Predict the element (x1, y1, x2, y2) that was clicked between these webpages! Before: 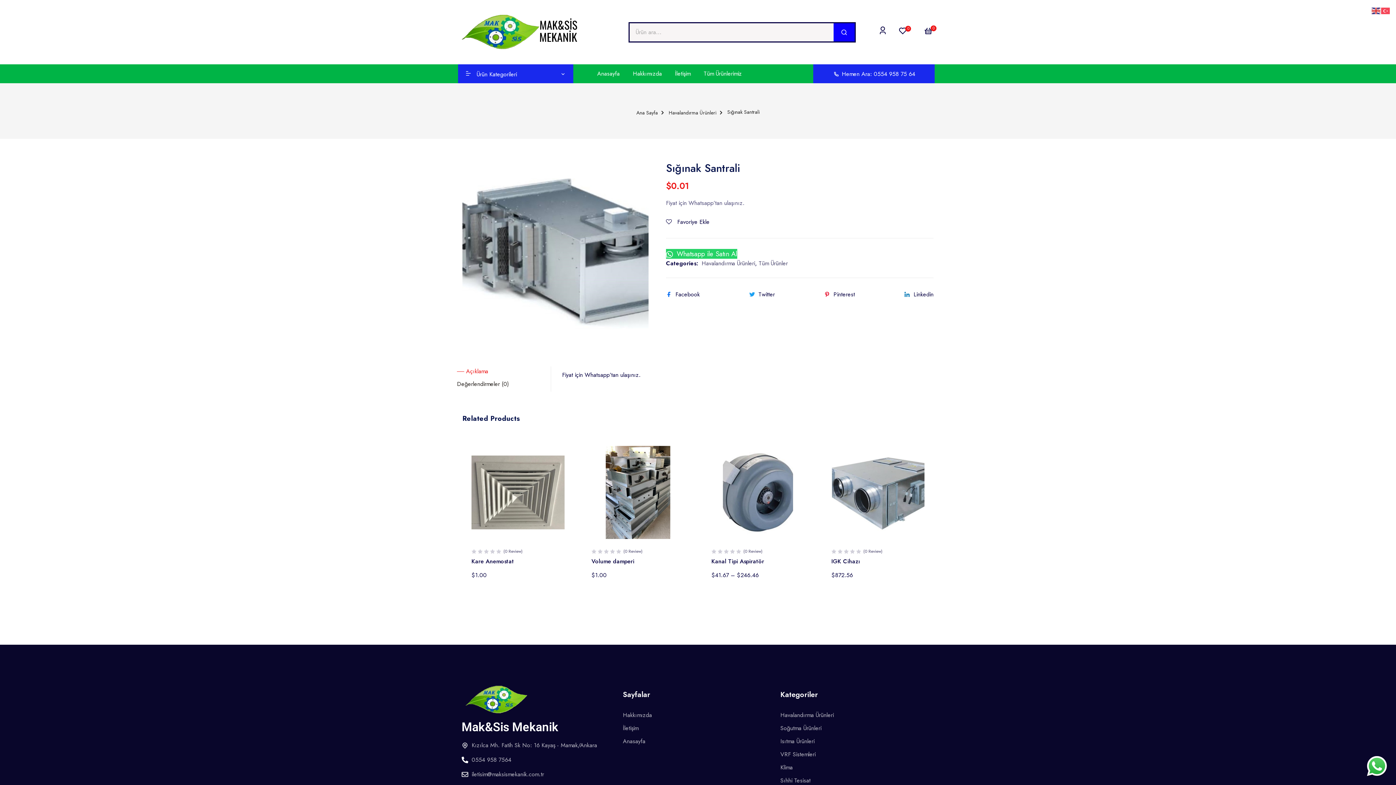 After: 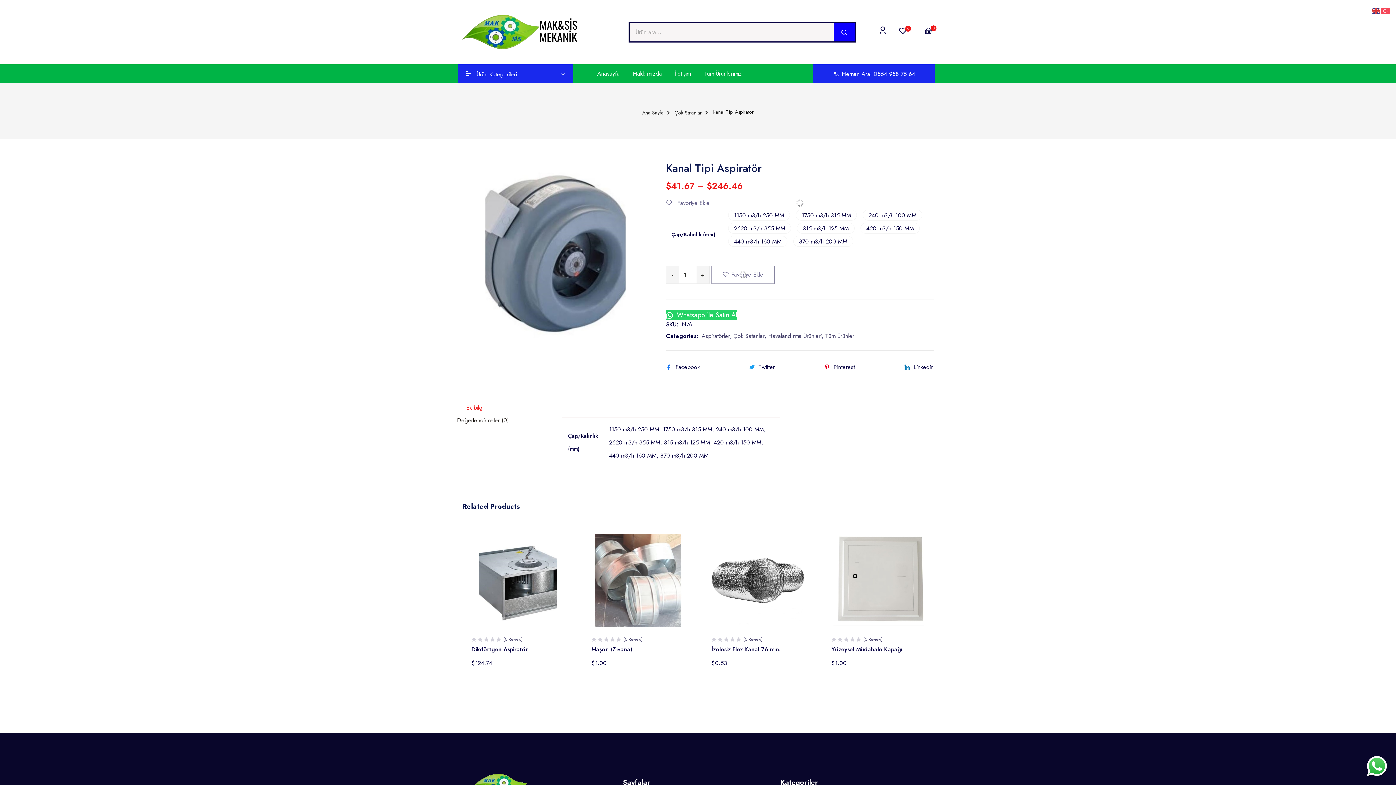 Action: bbox: (711, 446, 804, 539)